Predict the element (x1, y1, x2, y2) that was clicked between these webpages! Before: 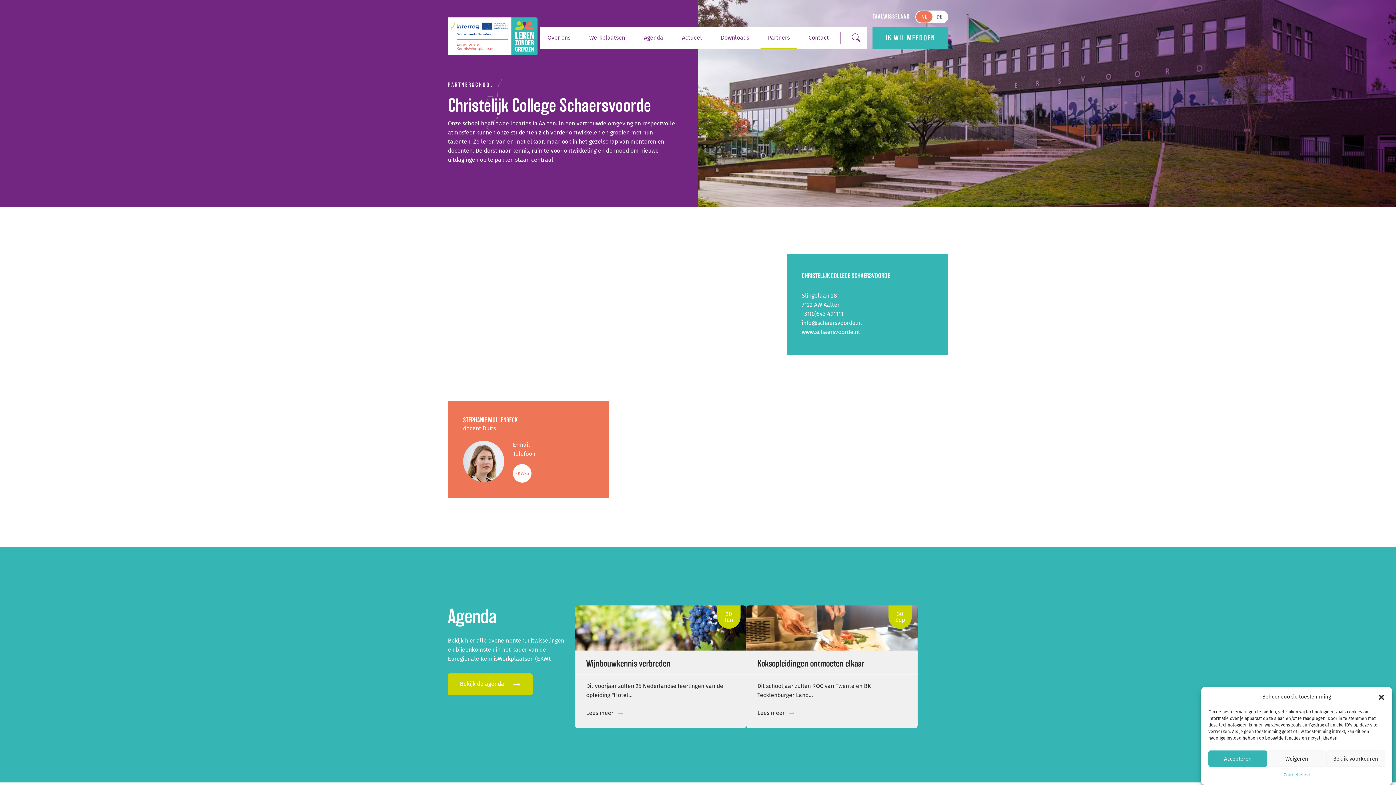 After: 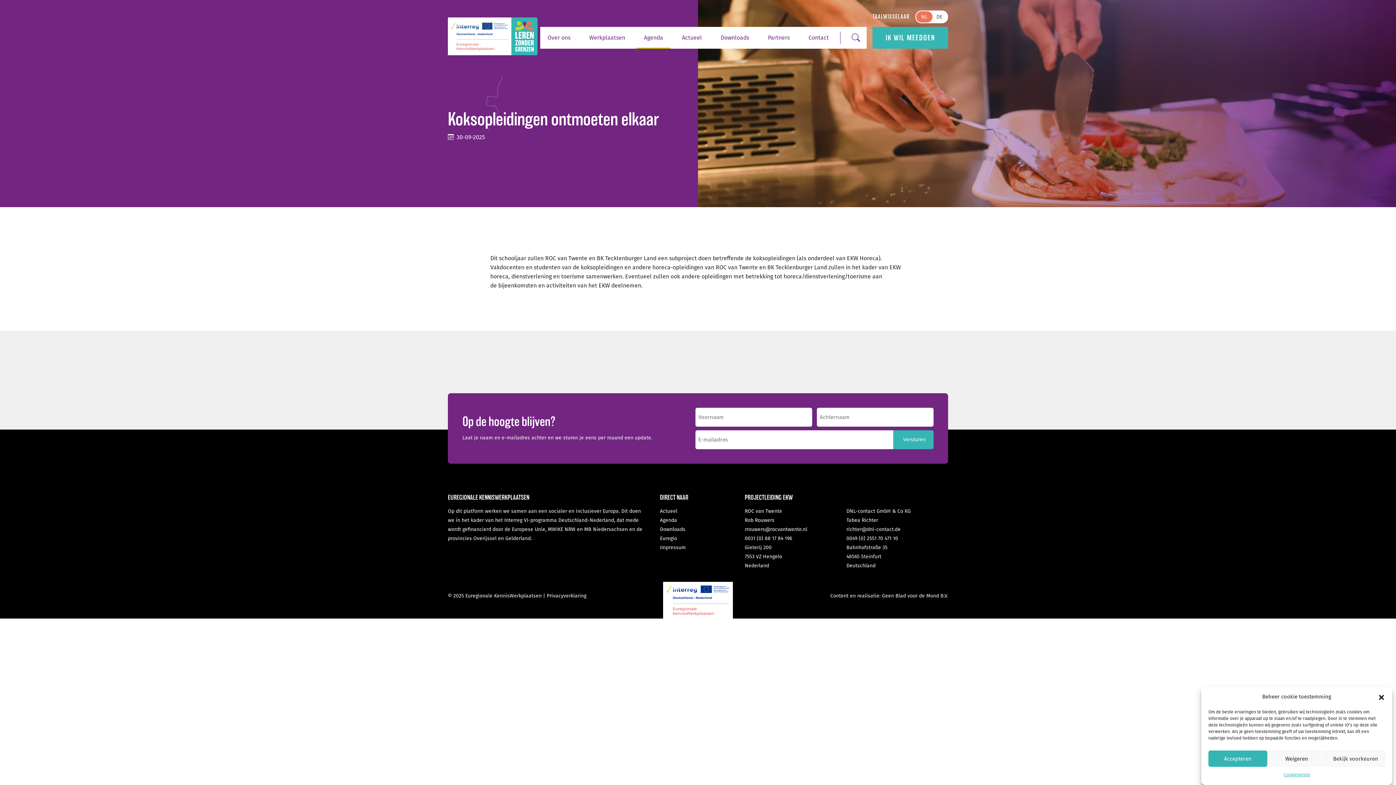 Action: bbox: (746, 605, 917, 728) label: 30
Sep
Koksopleidingen ontmoeten elkaar

Dit schooljaar zullen ROC van Twente en BK Tecklenburger Land…

Lees meer 